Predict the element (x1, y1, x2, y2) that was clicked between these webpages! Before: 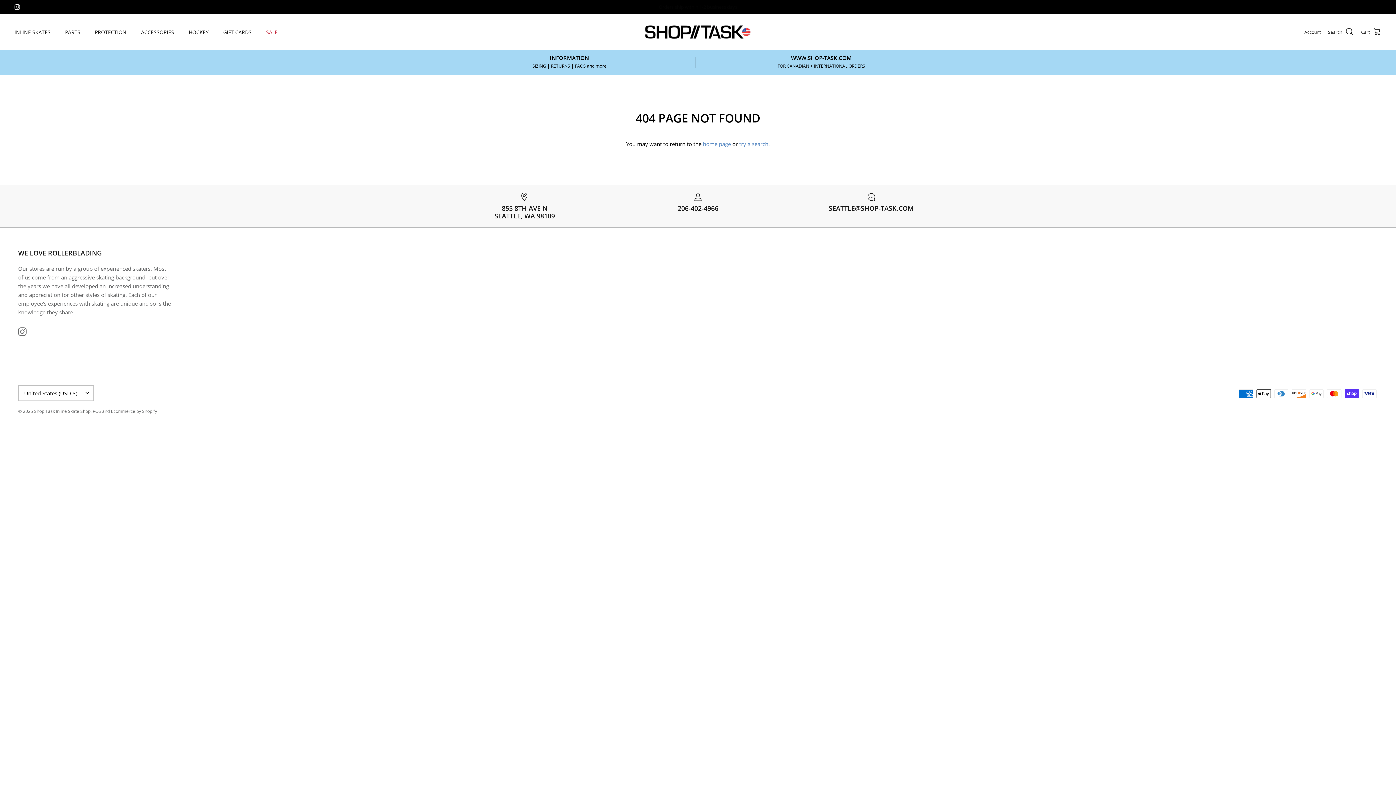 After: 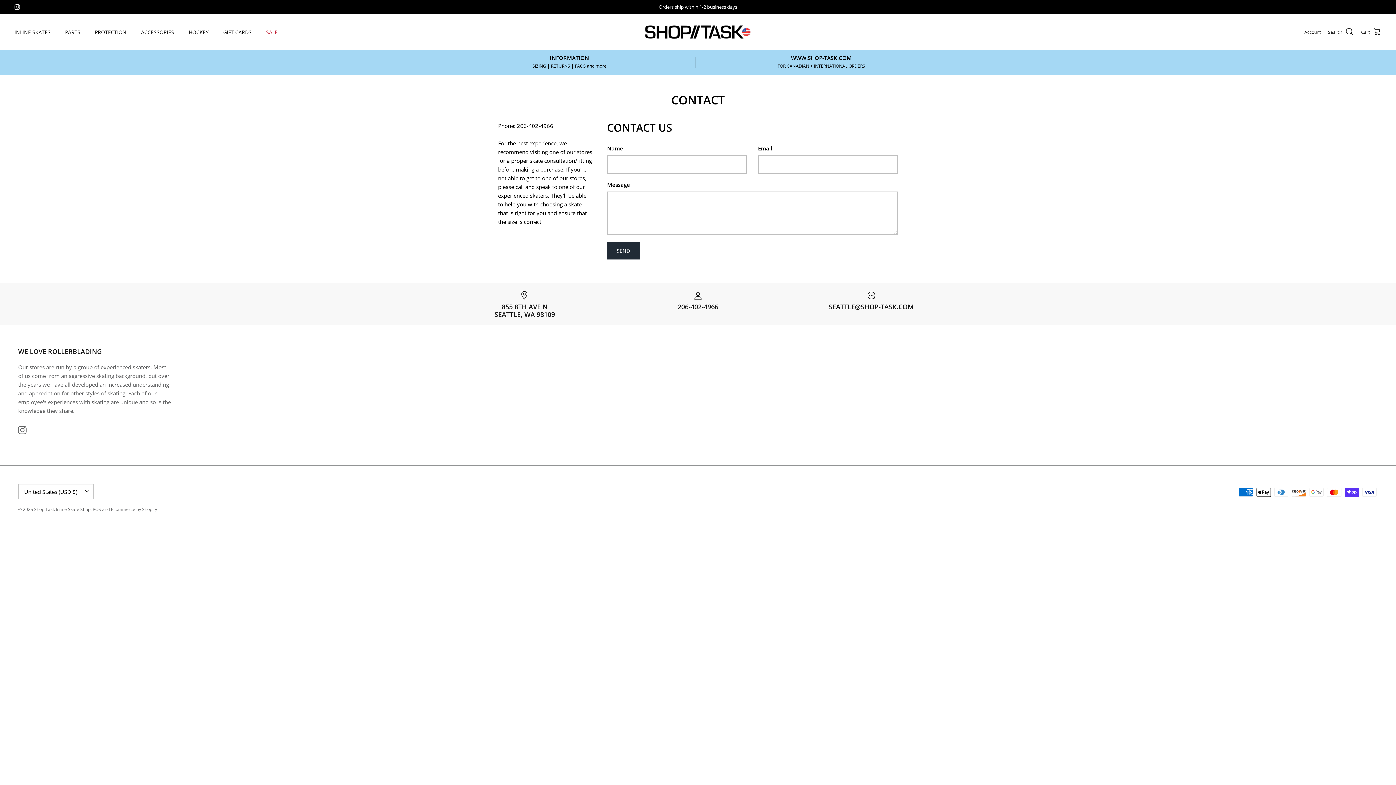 Action: bbox: (616, 192, 779, 212) label: 206-402-4966